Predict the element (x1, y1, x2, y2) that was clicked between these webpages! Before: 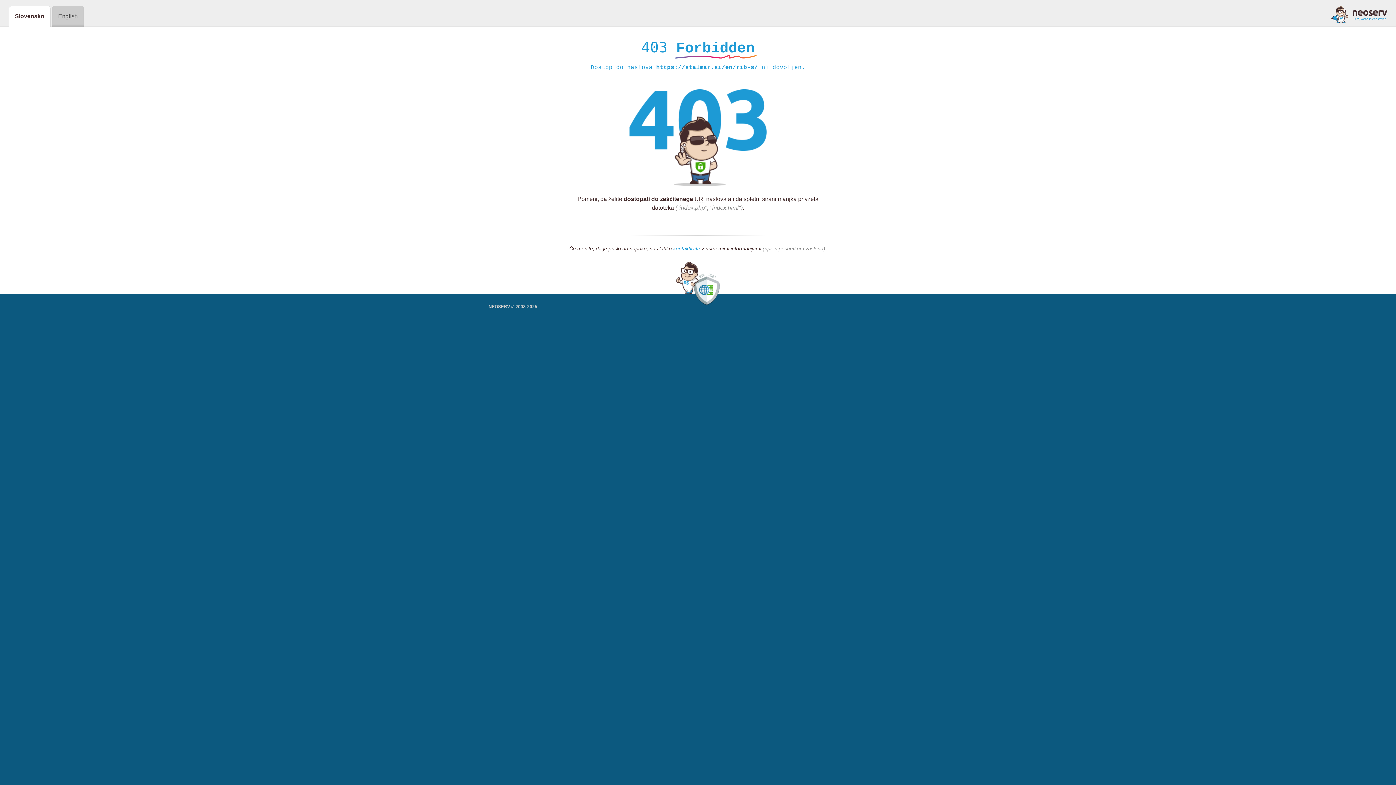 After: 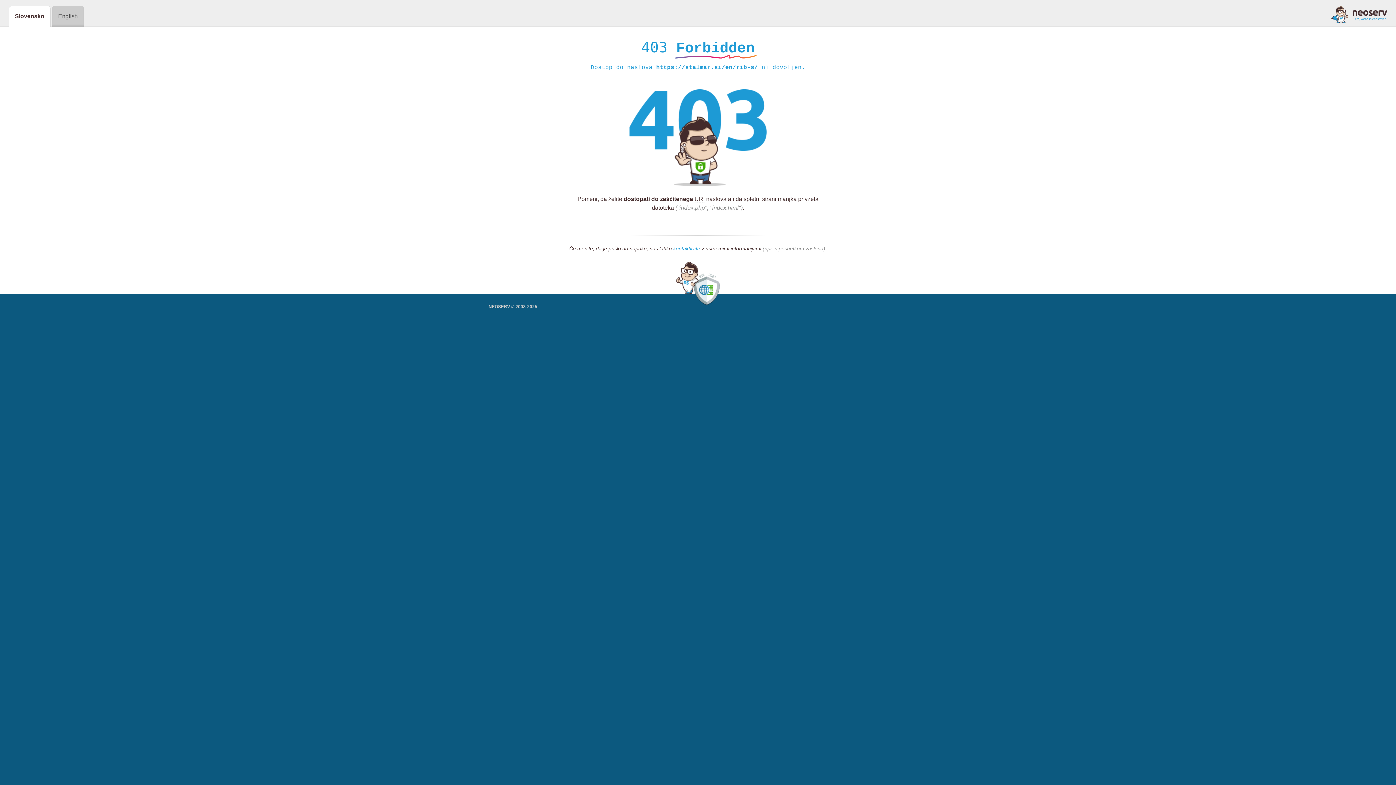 Action: bbox: (1331, 5, 1387, 23)